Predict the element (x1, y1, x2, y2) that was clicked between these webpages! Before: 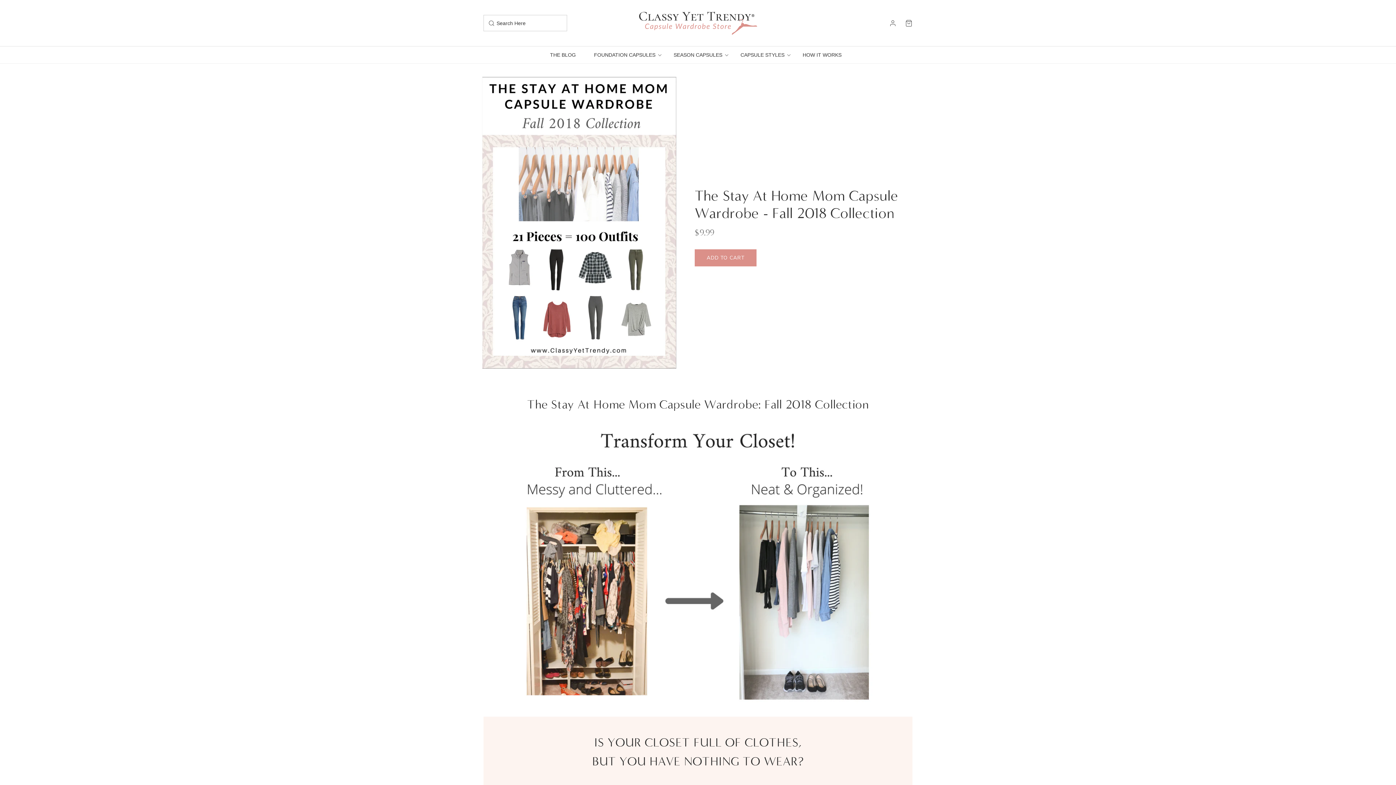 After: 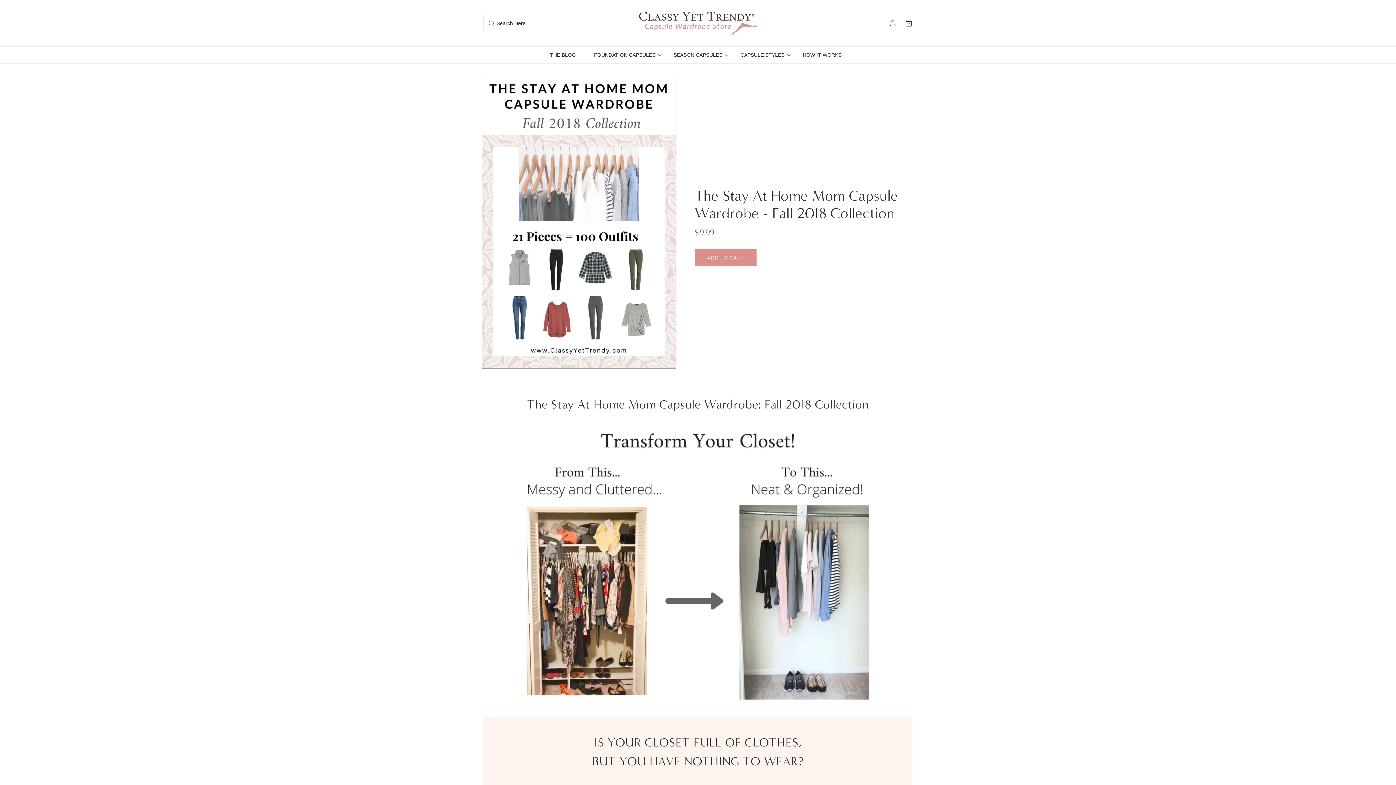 Action: bbox: (512, 702, 884, 710)